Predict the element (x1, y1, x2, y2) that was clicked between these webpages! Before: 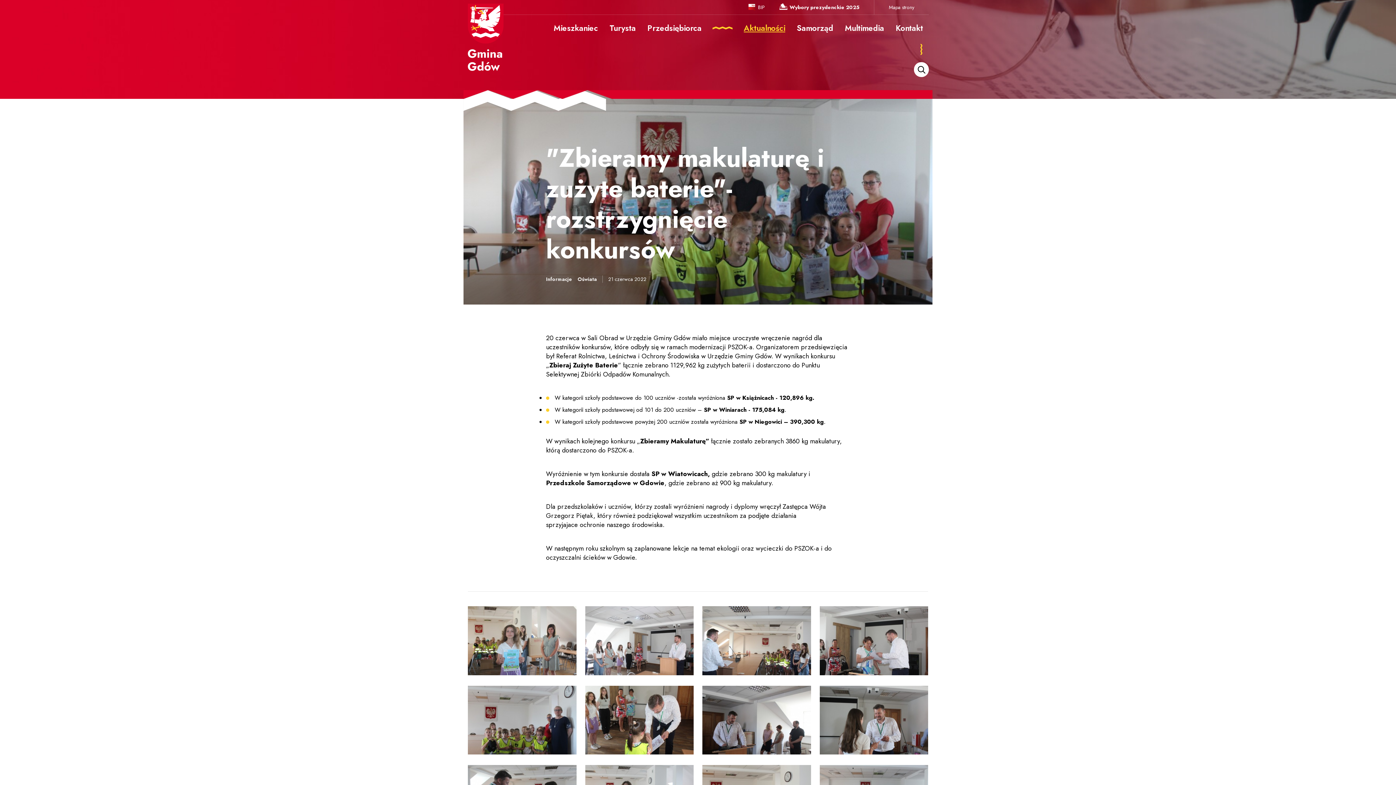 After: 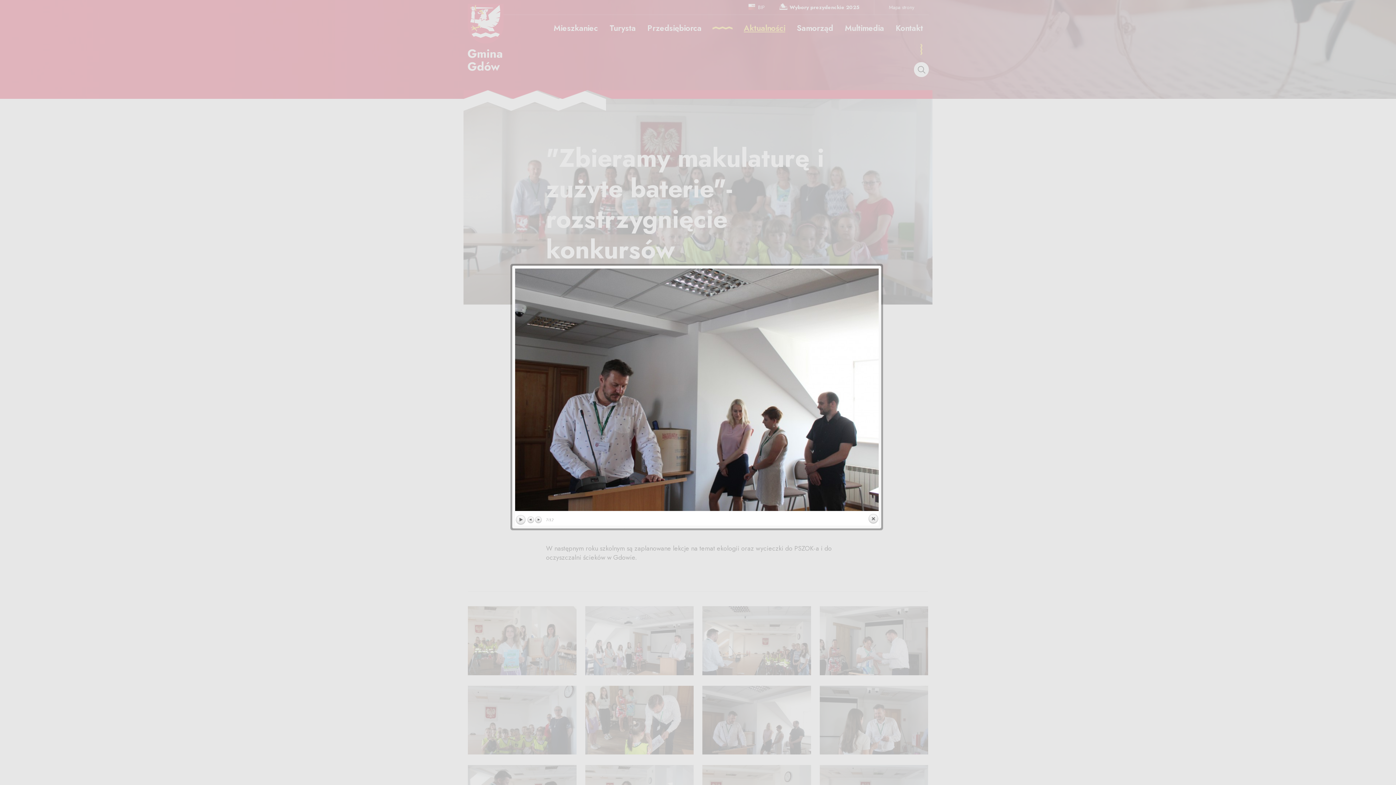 Action: bbox: (702, 686, 811, 756)